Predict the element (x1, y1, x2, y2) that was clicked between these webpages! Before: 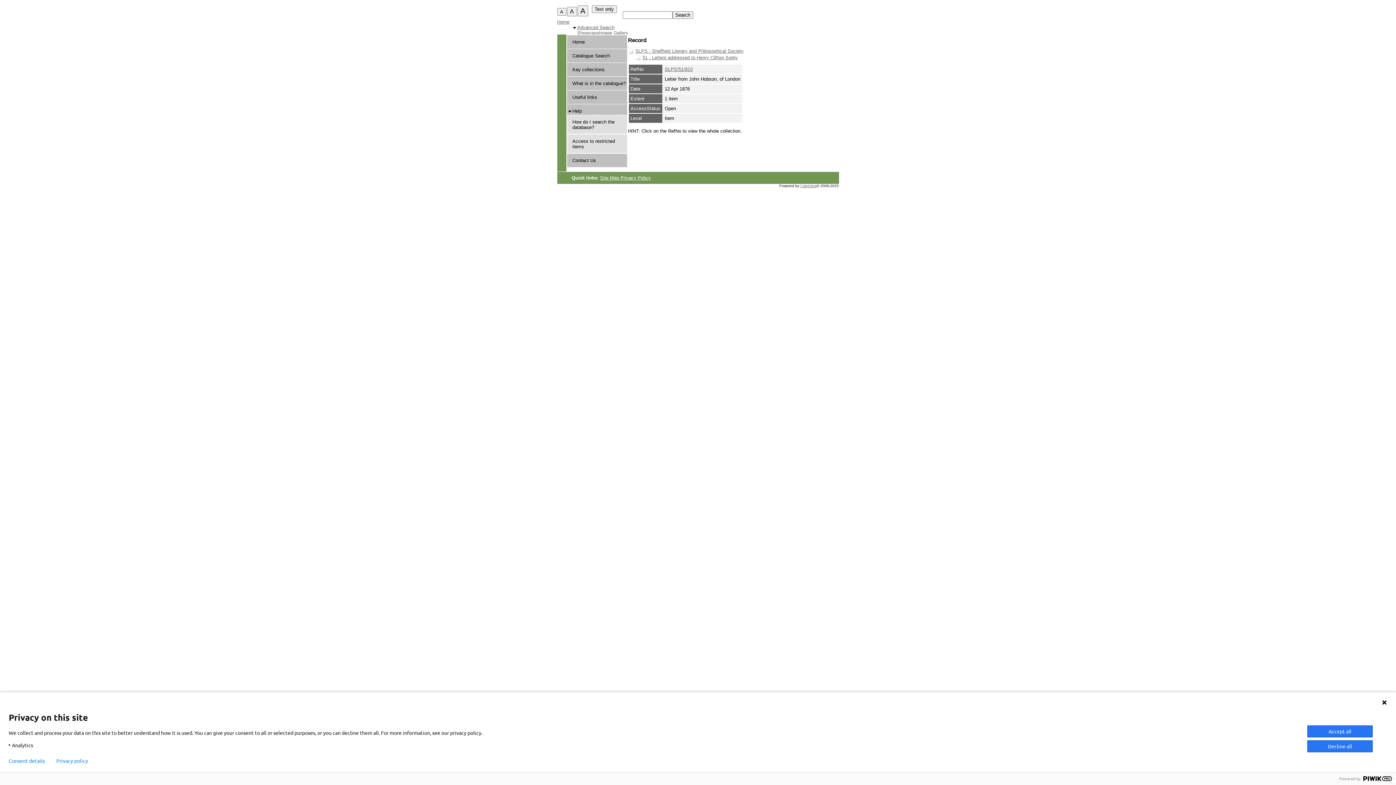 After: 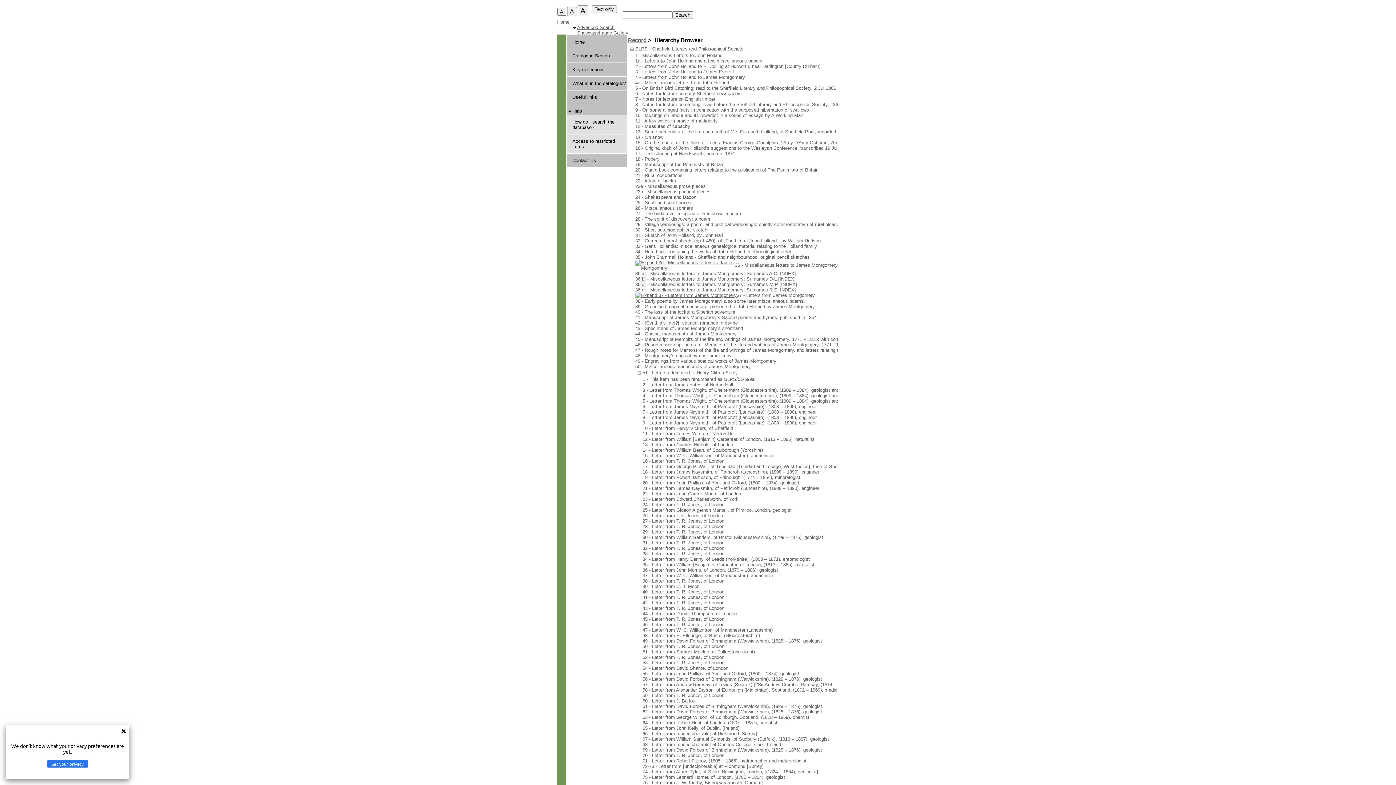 Action: label: SLPS/51/810 bbox: (664, 66, 692, 72)